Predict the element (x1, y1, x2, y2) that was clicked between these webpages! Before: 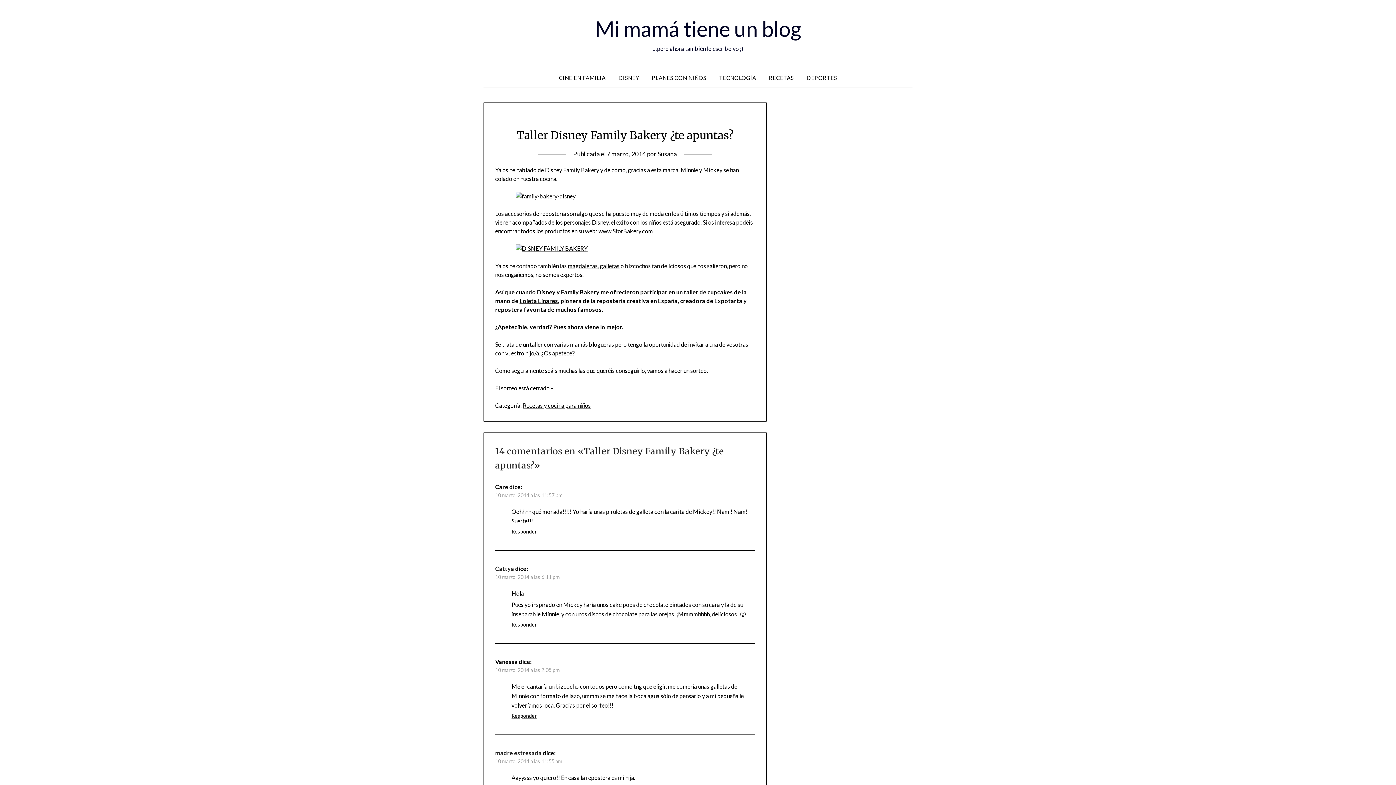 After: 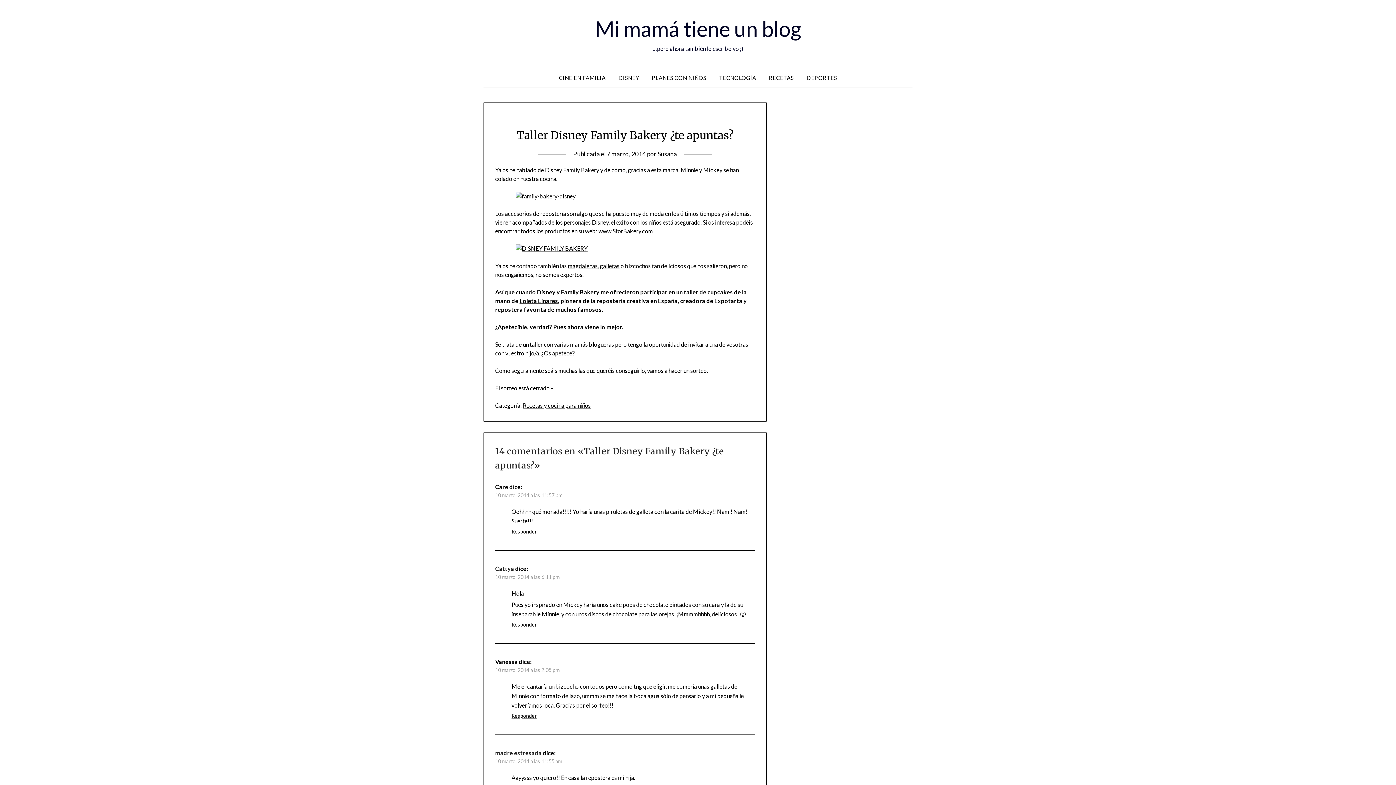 Action: bbox: (545, 166, 599, 173) label: Disney Family Bakery